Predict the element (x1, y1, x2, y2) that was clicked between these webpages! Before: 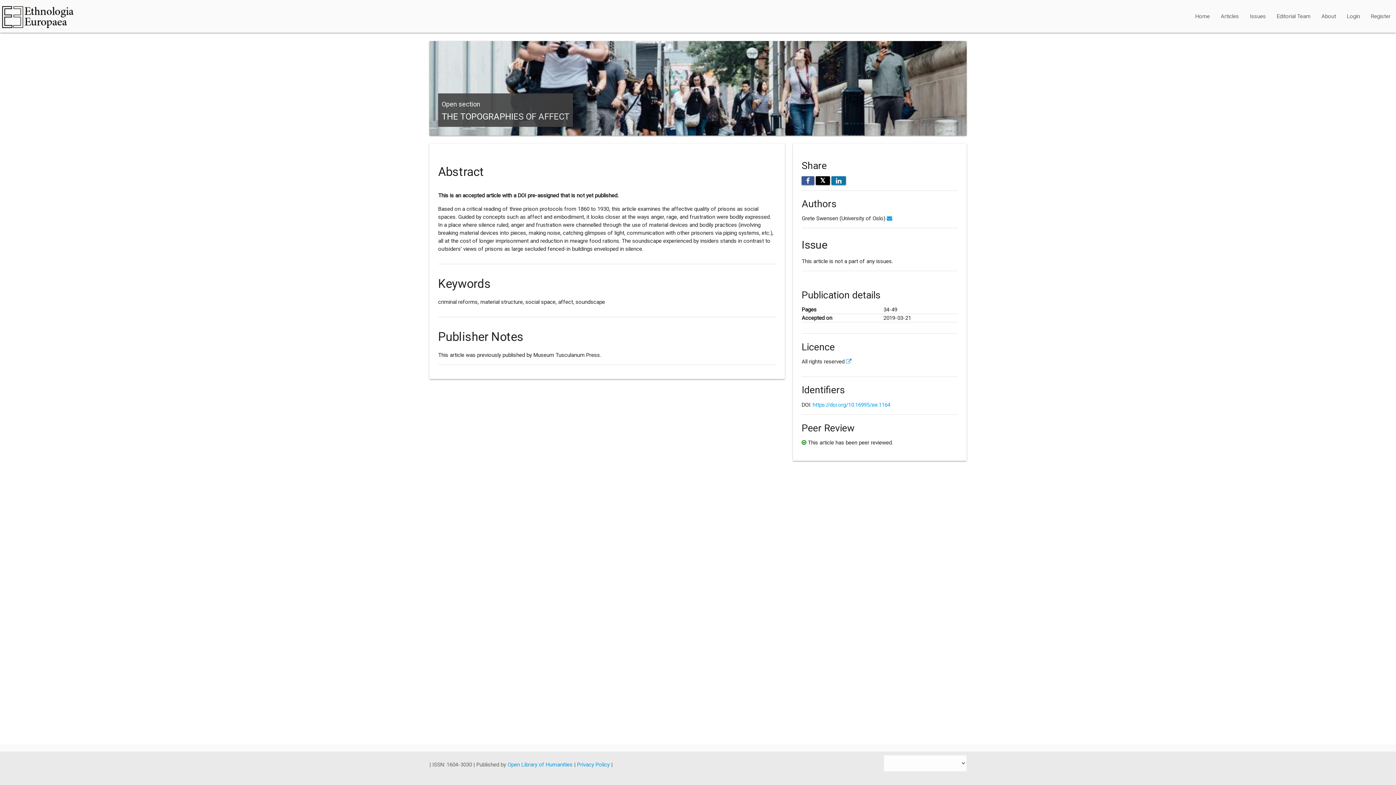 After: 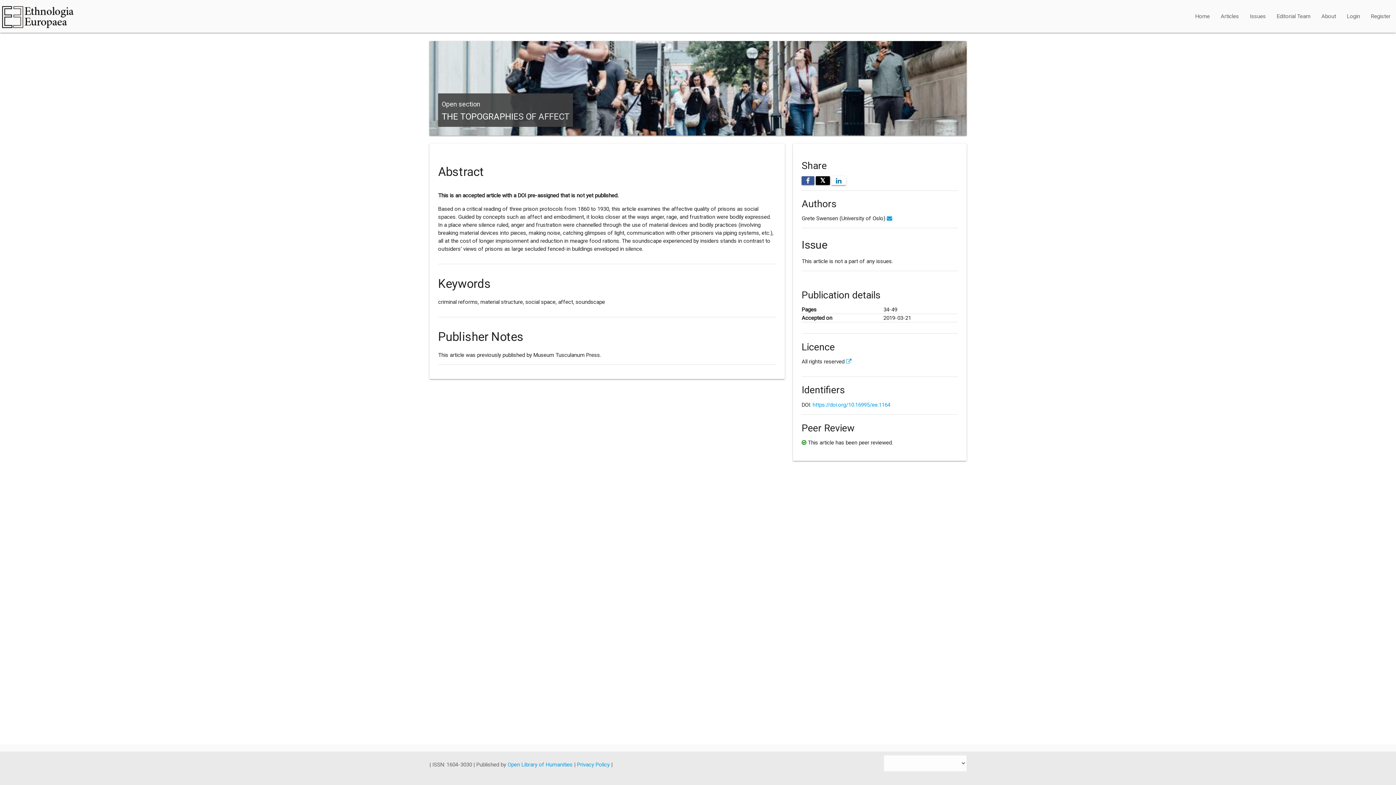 Action: bbox: (831, 176, 846, 184) label: Share on LinkedIn